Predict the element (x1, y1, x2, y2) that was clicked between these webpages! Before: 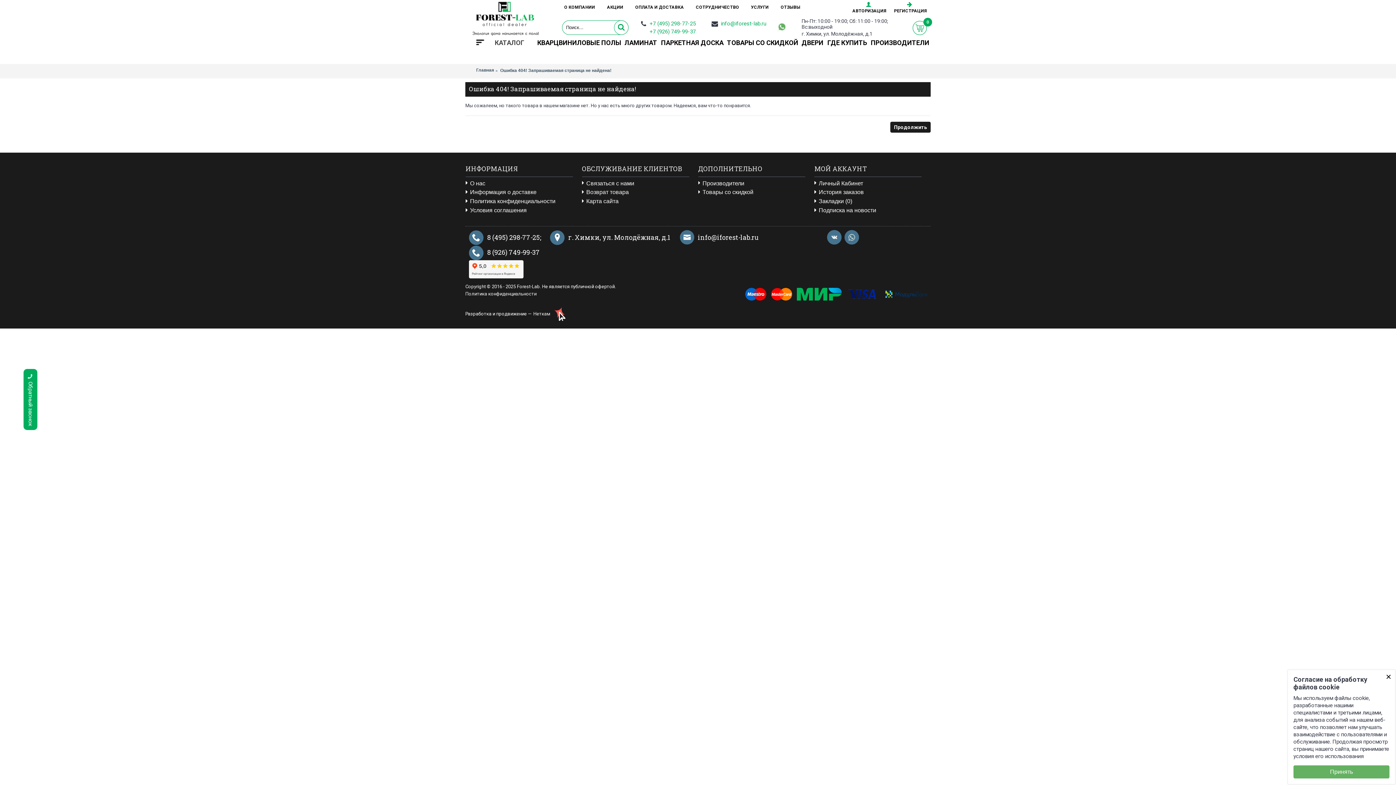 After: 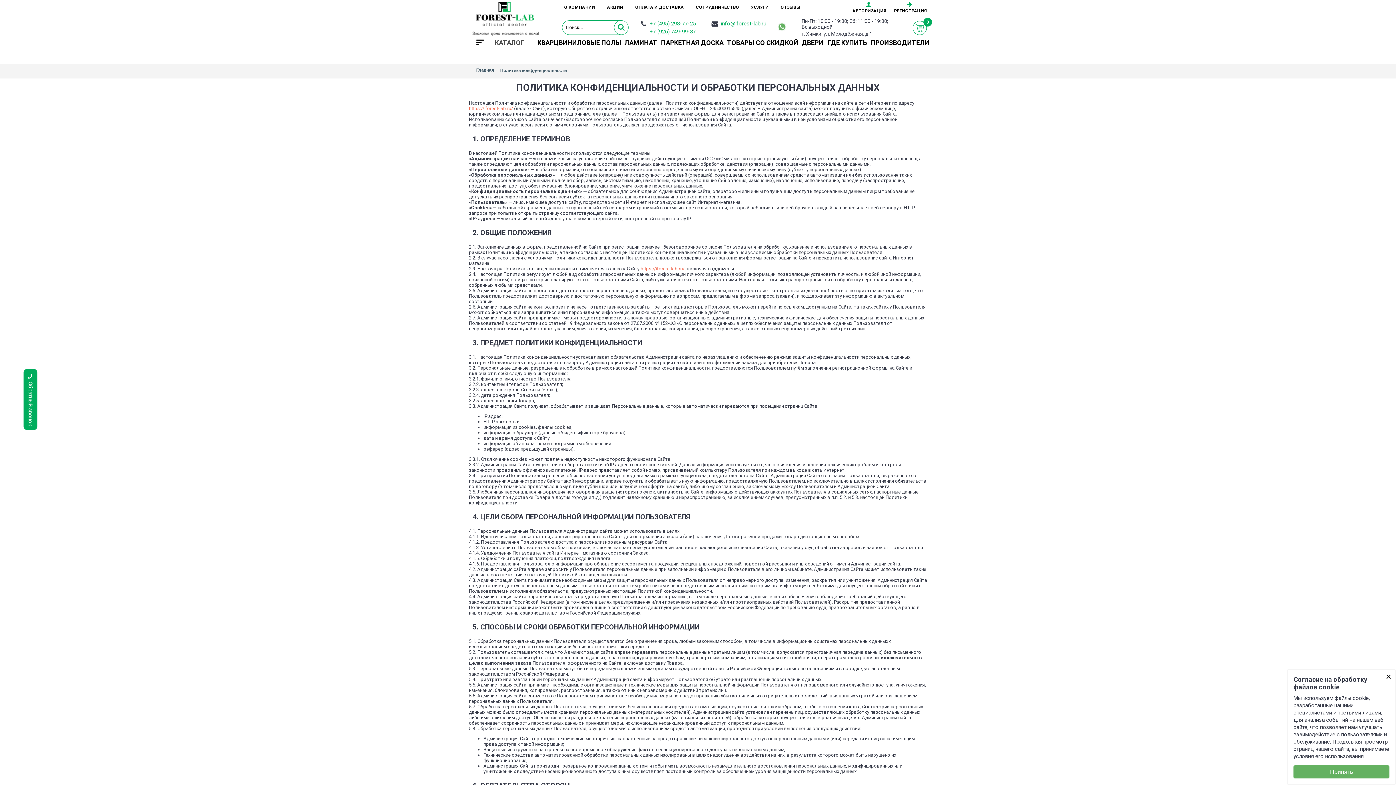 Action: bbox: (465, 291, 536, 296) label: Политика конфиденциальности